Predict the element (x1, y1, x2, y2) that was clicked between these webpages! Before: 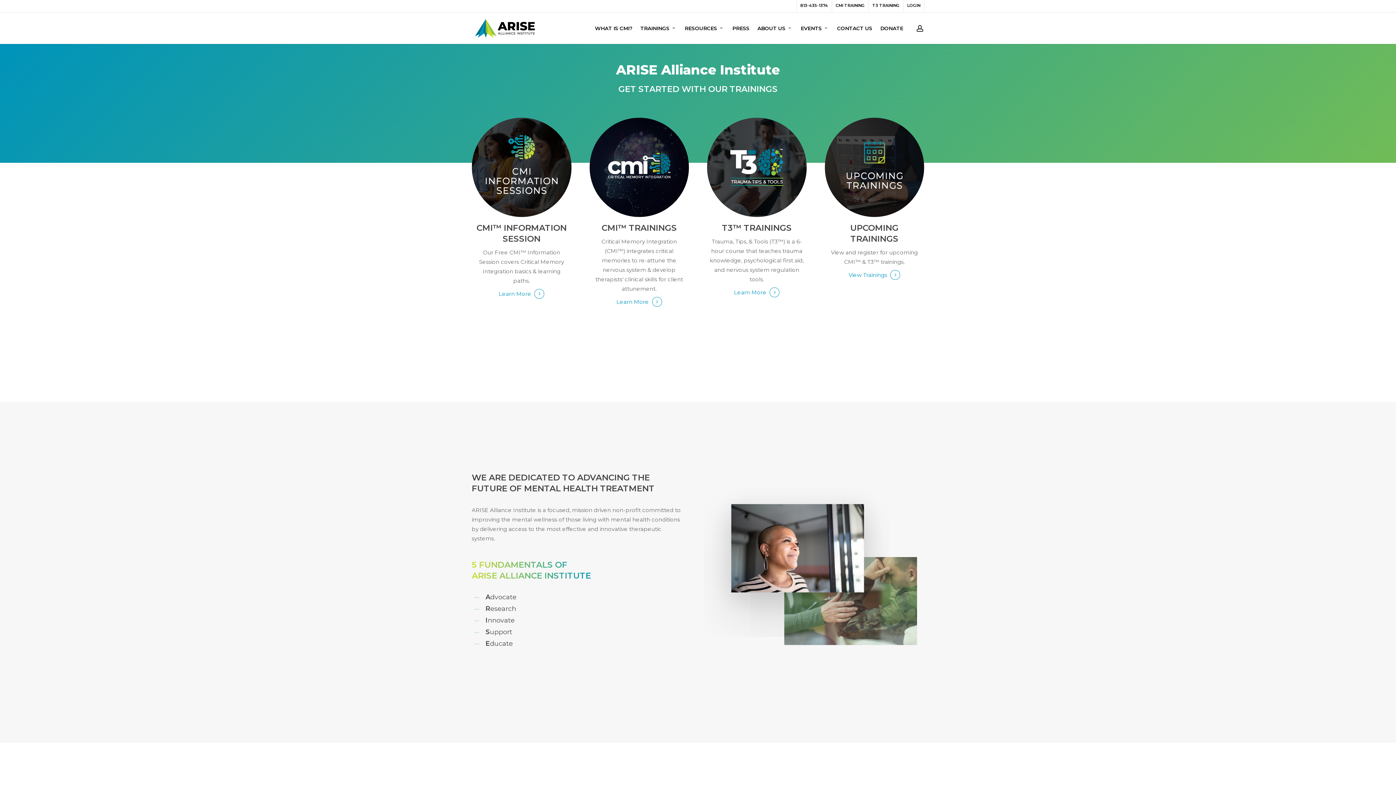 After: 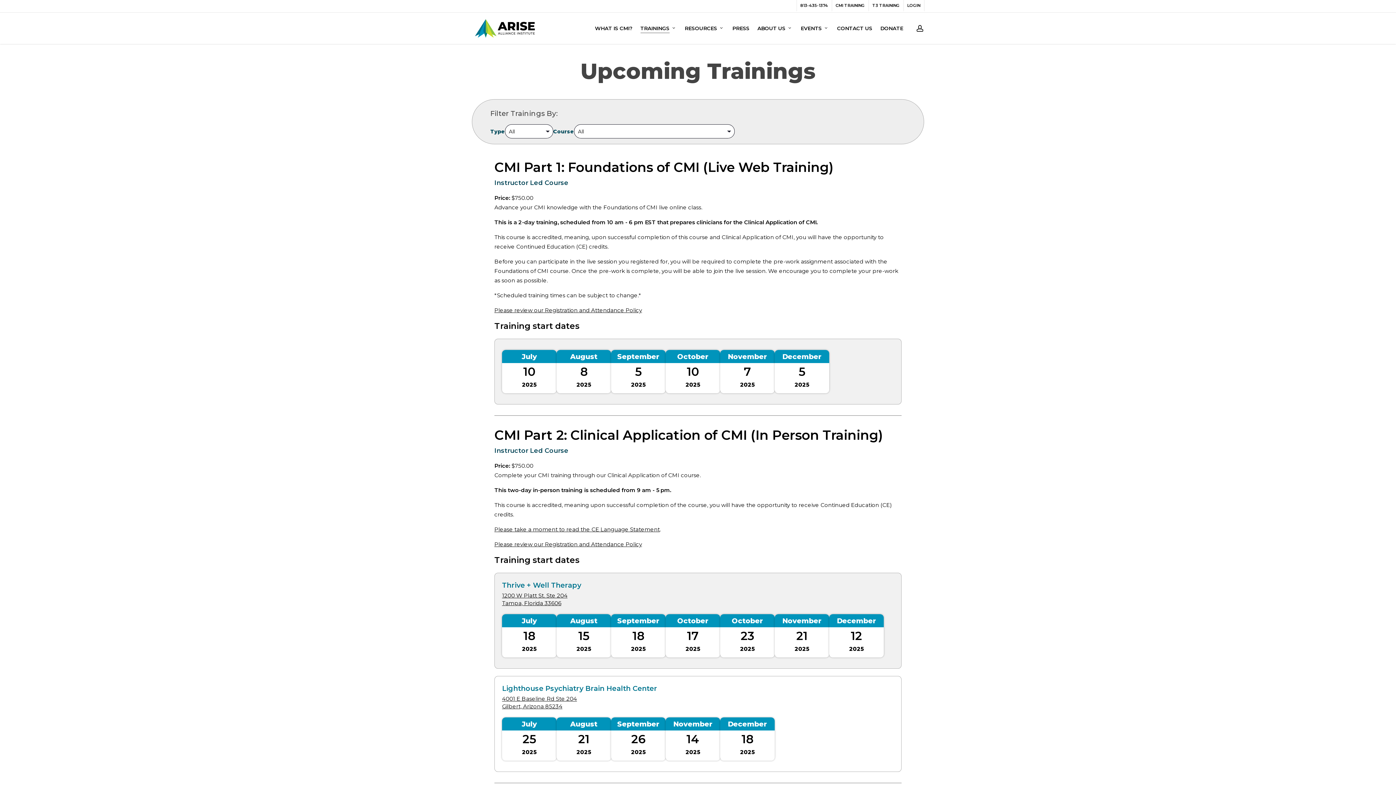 Action: bbox: (848, 270, 900, 280) label: View Trainings